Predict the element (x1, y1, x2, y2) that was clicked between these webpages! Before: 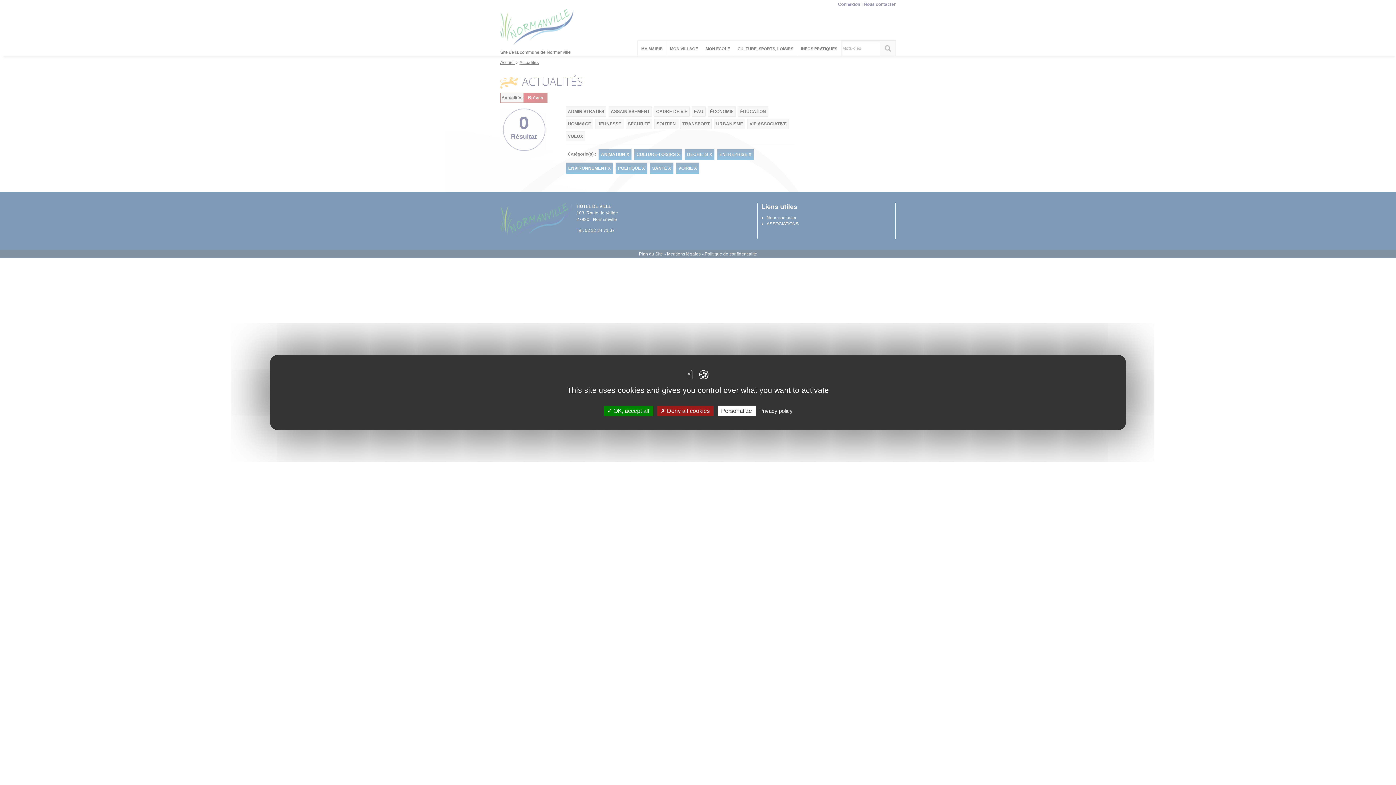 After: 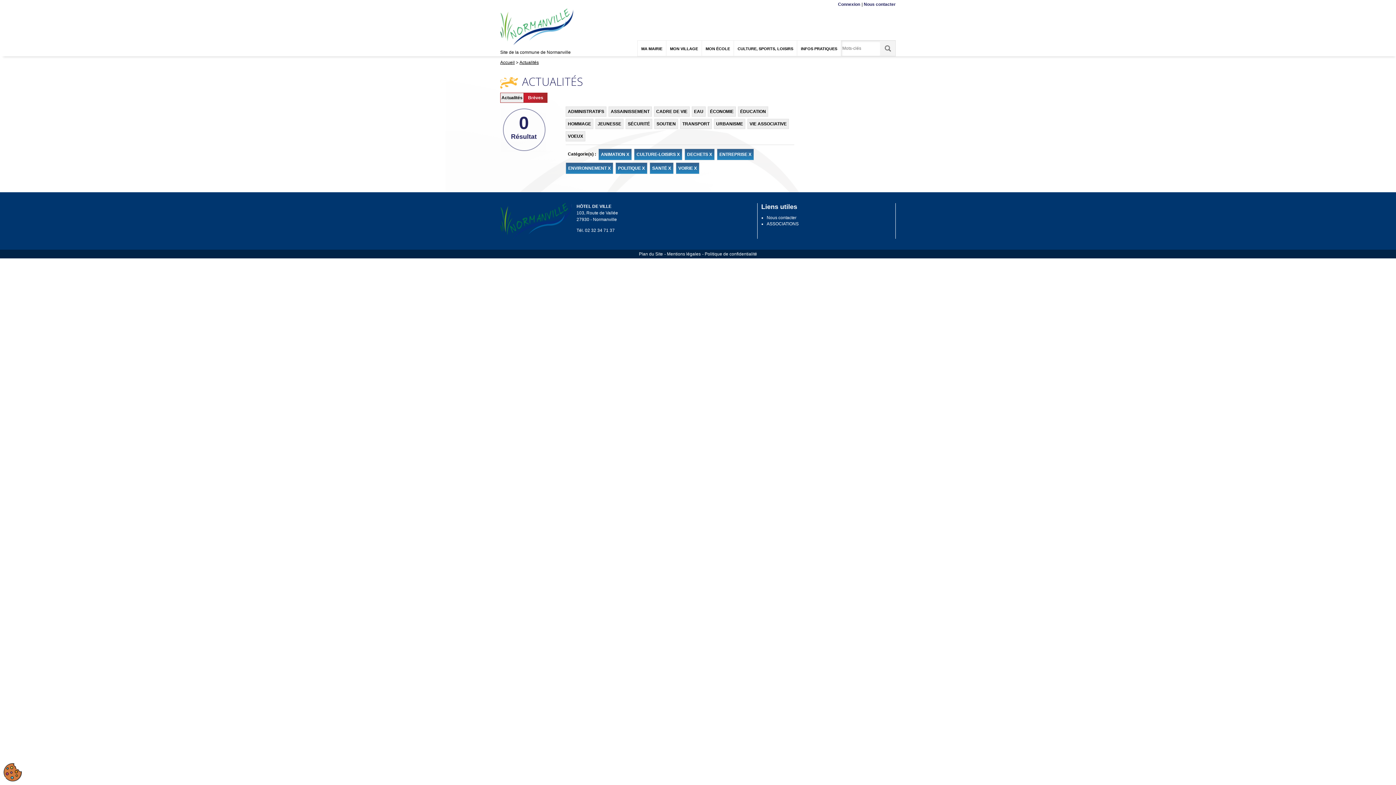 Action: bbox: (657, 405, 713, 416) label:  Deny all cookies